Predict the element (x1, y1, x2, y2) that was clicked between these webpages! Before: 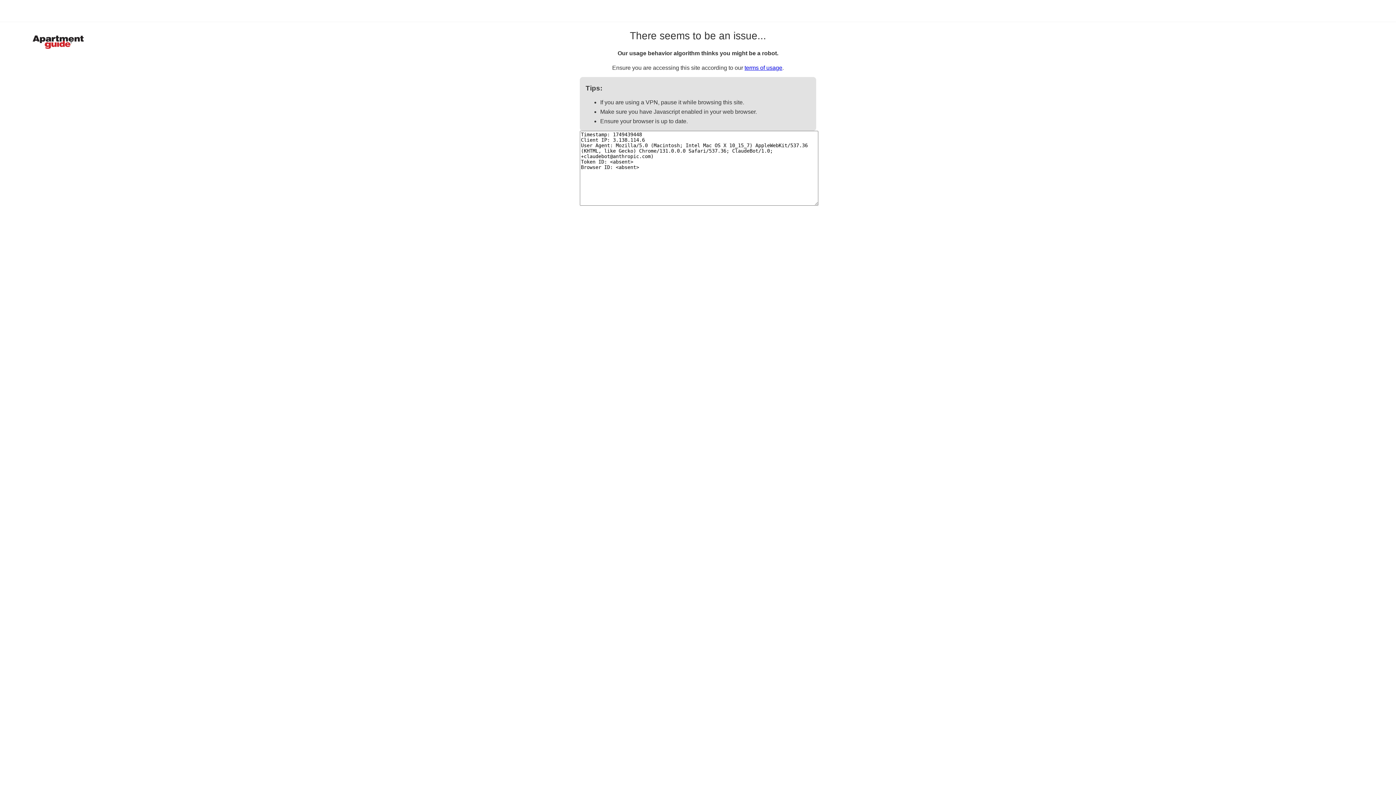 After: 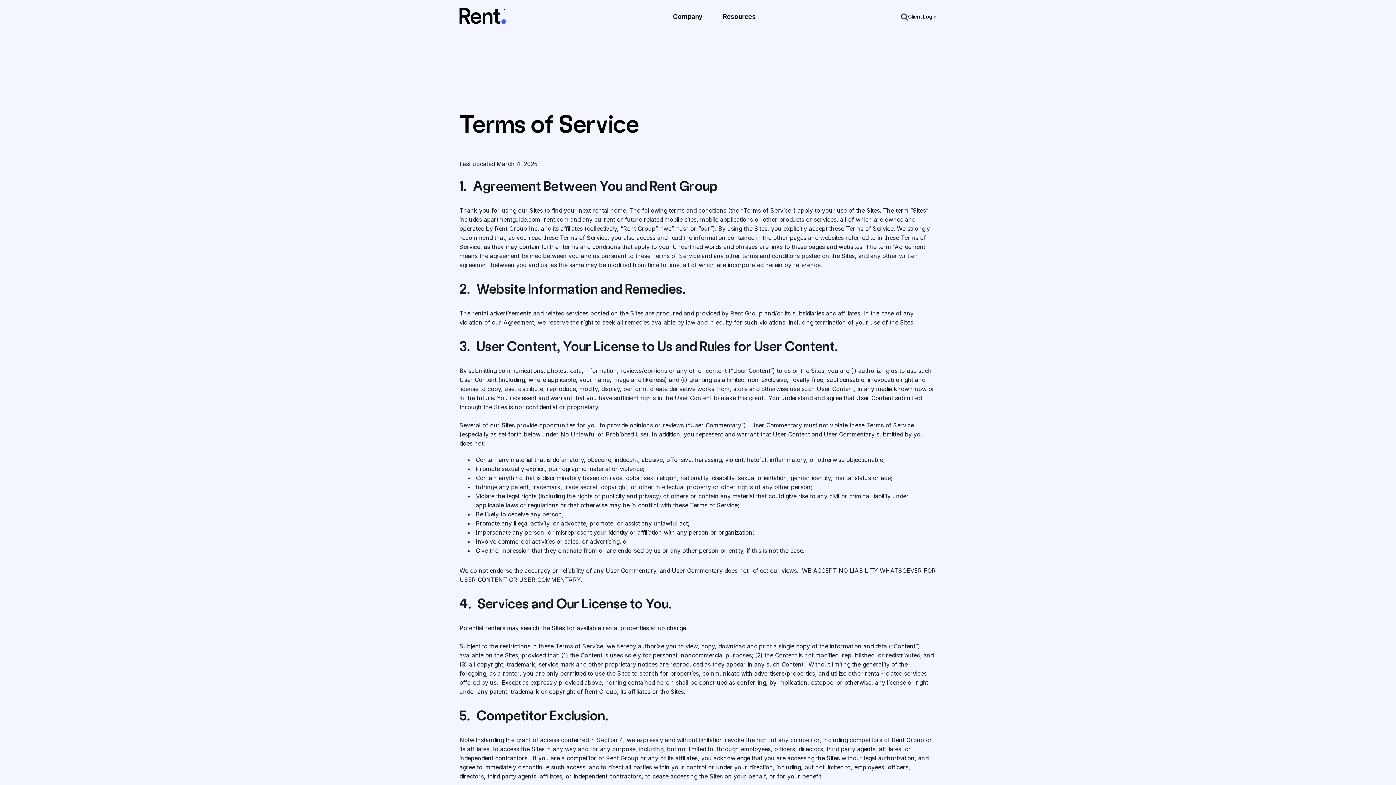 Action: bbox: (744, 64, 782, 70) label: terms of usage